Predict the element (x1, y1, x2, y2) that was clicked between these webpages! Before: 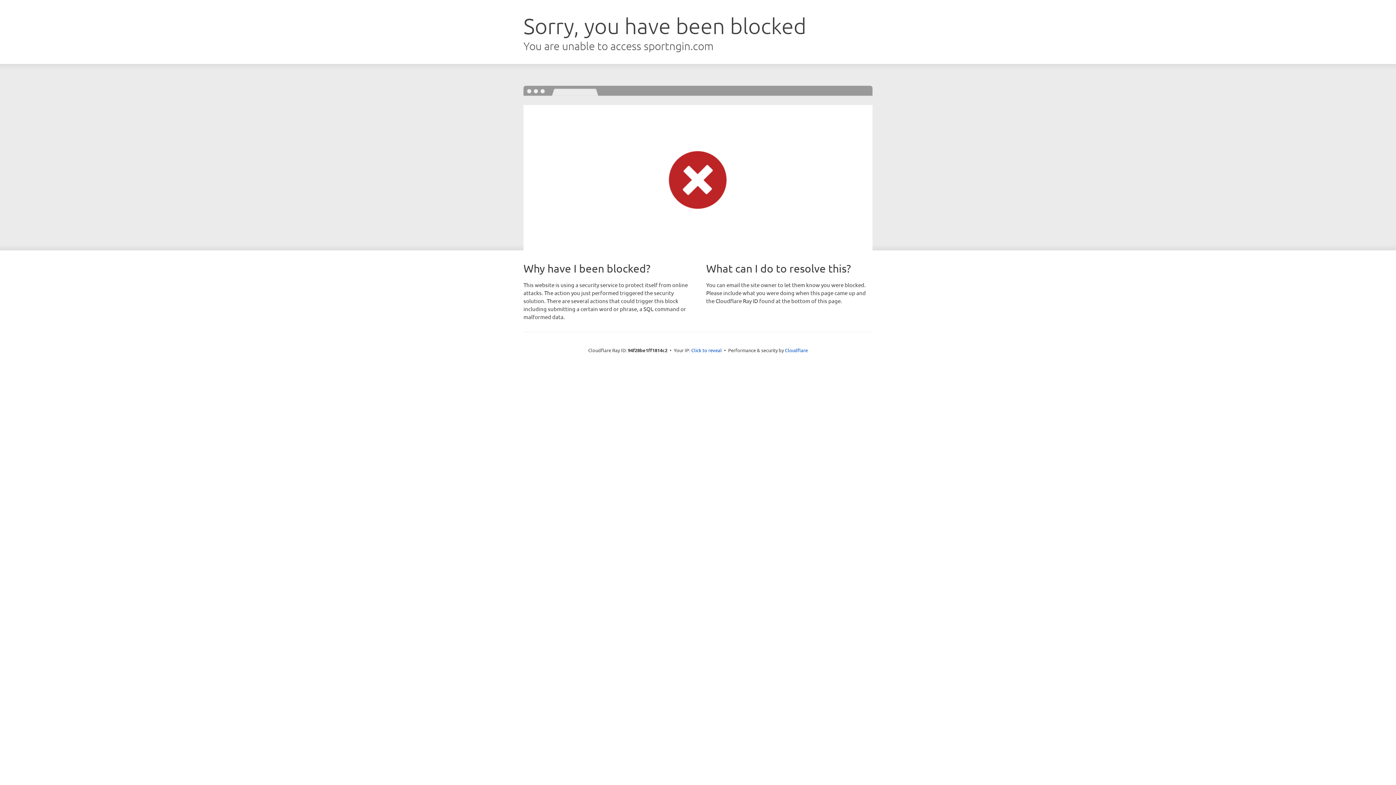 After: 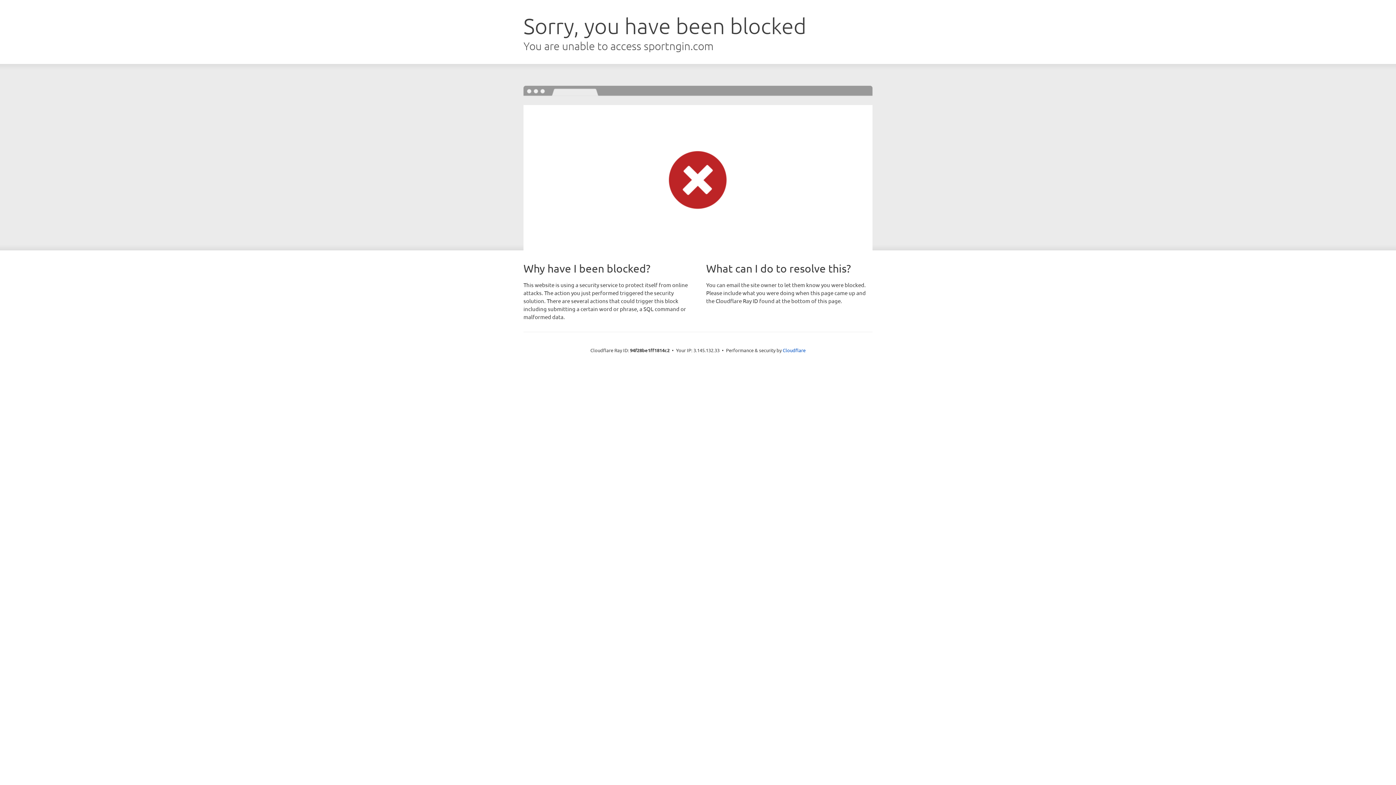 Action: bbox: (691, 346, 722, 353) label: Click to reveal